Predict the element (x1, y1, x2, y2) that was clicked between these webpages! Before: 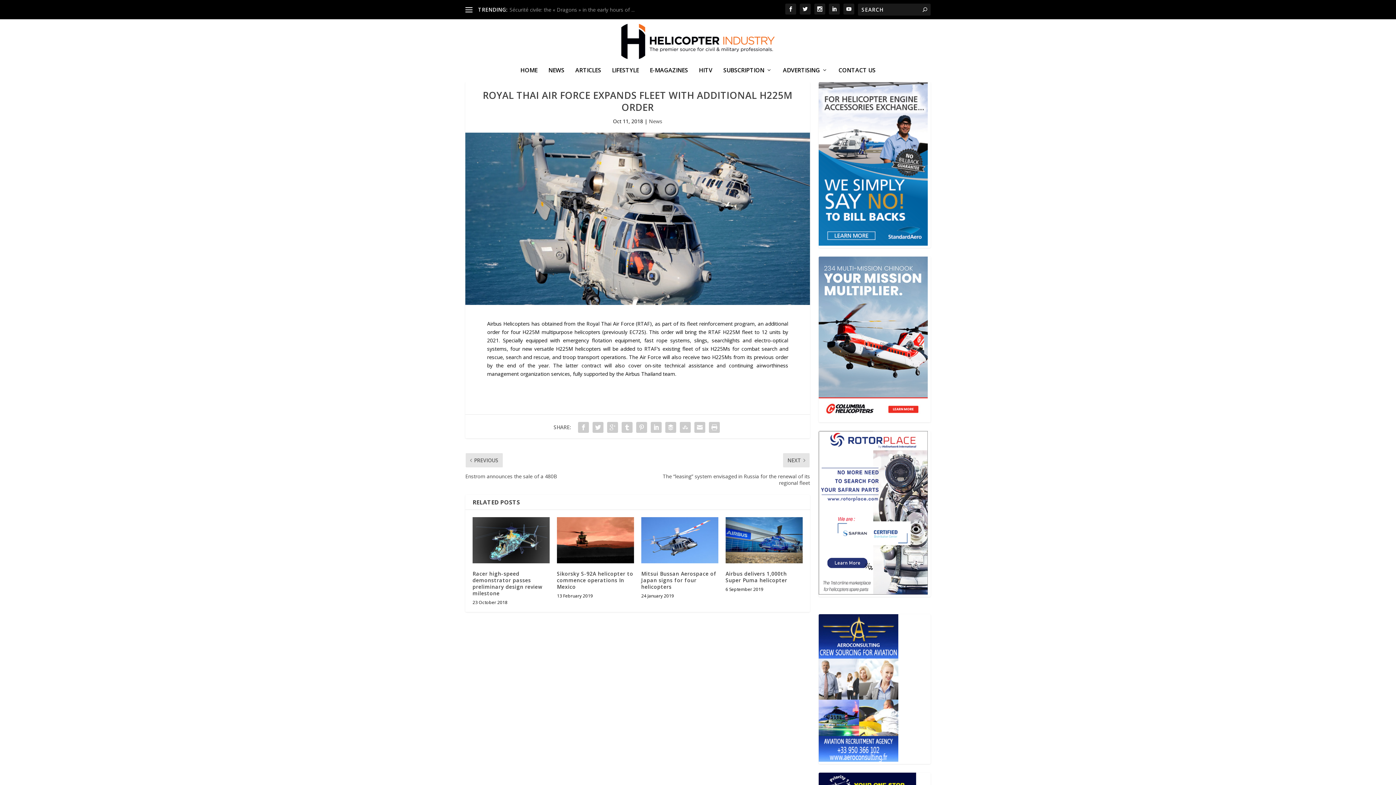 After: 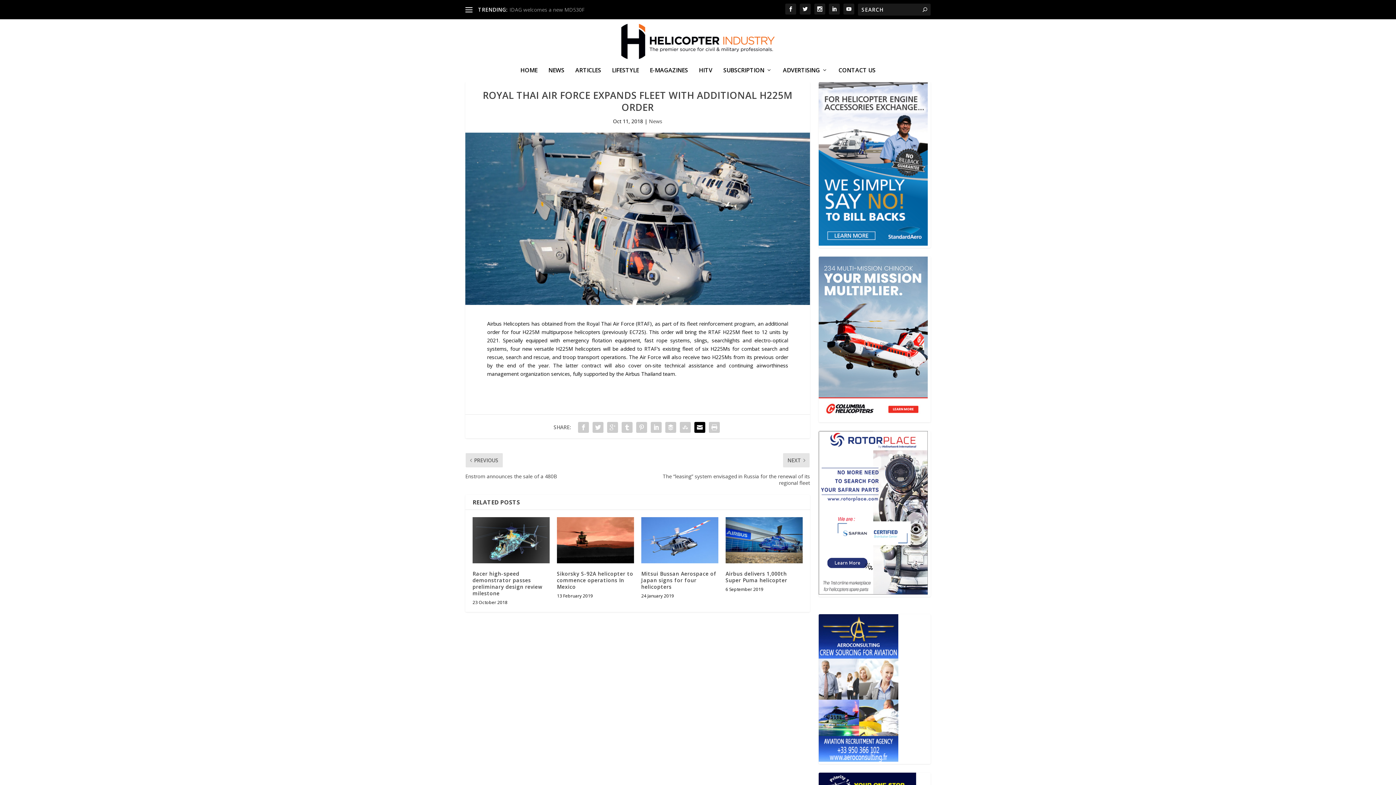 Action: bbox: (692, 420, 707, 434)